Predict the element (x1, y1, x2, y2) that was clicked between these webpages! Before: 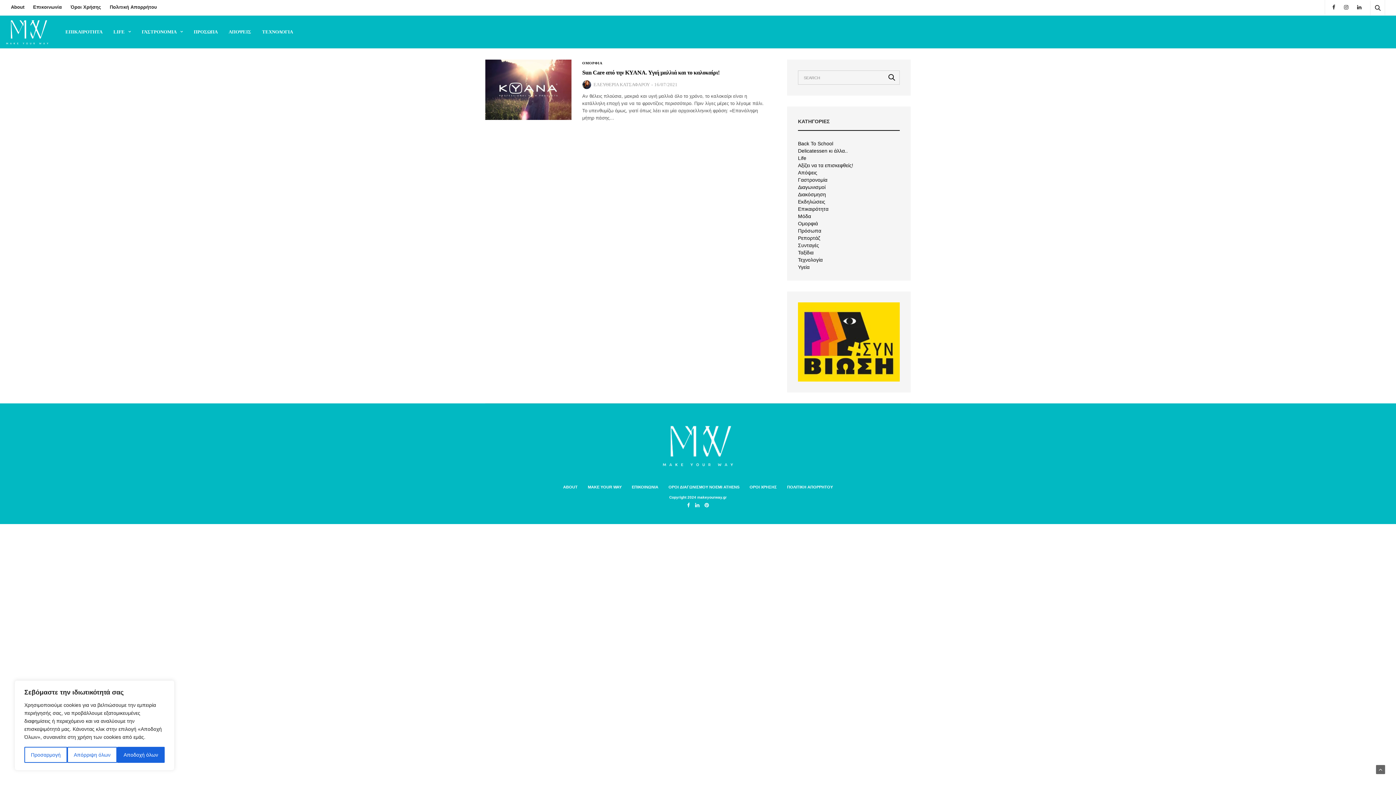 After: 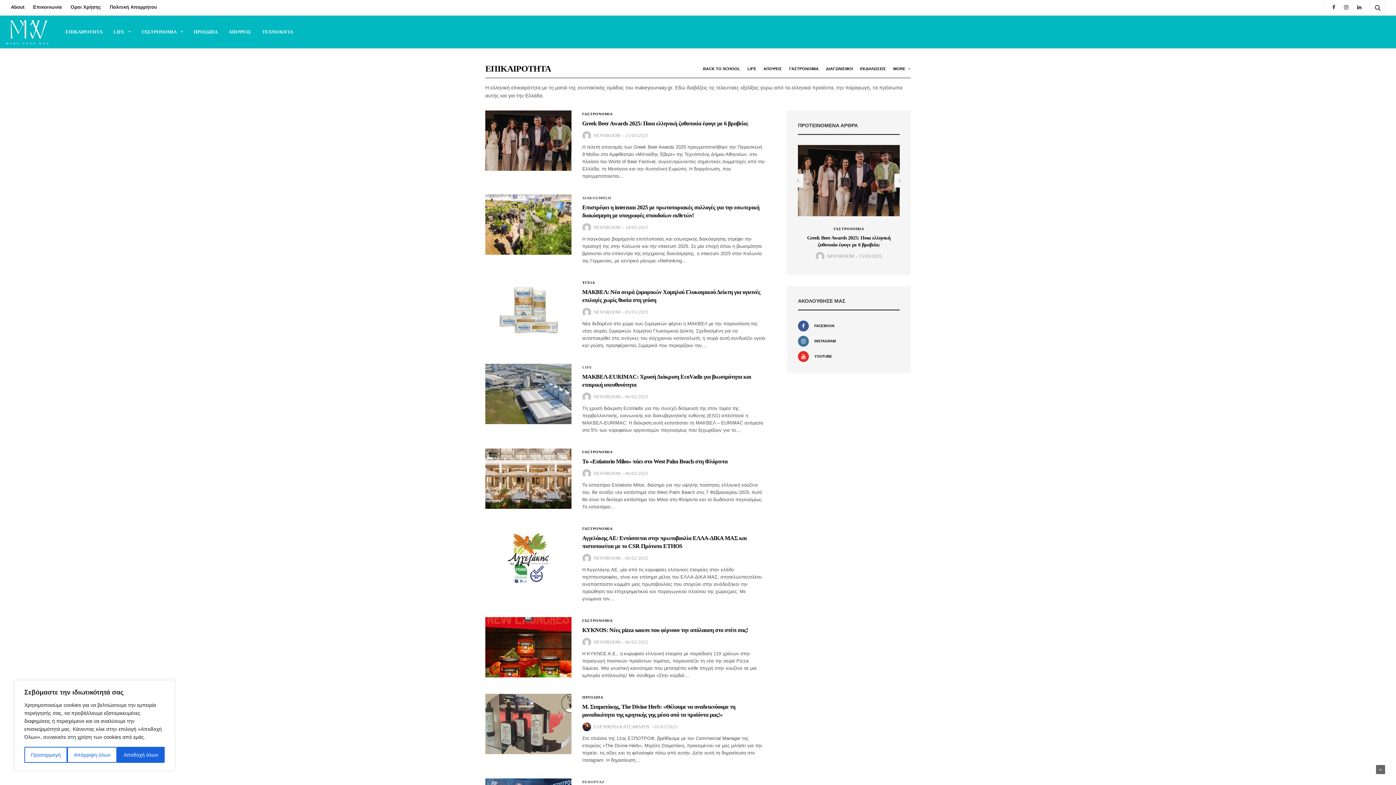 Action: bbox: (798, 206, 828, 211) label: Επικαιρότητα